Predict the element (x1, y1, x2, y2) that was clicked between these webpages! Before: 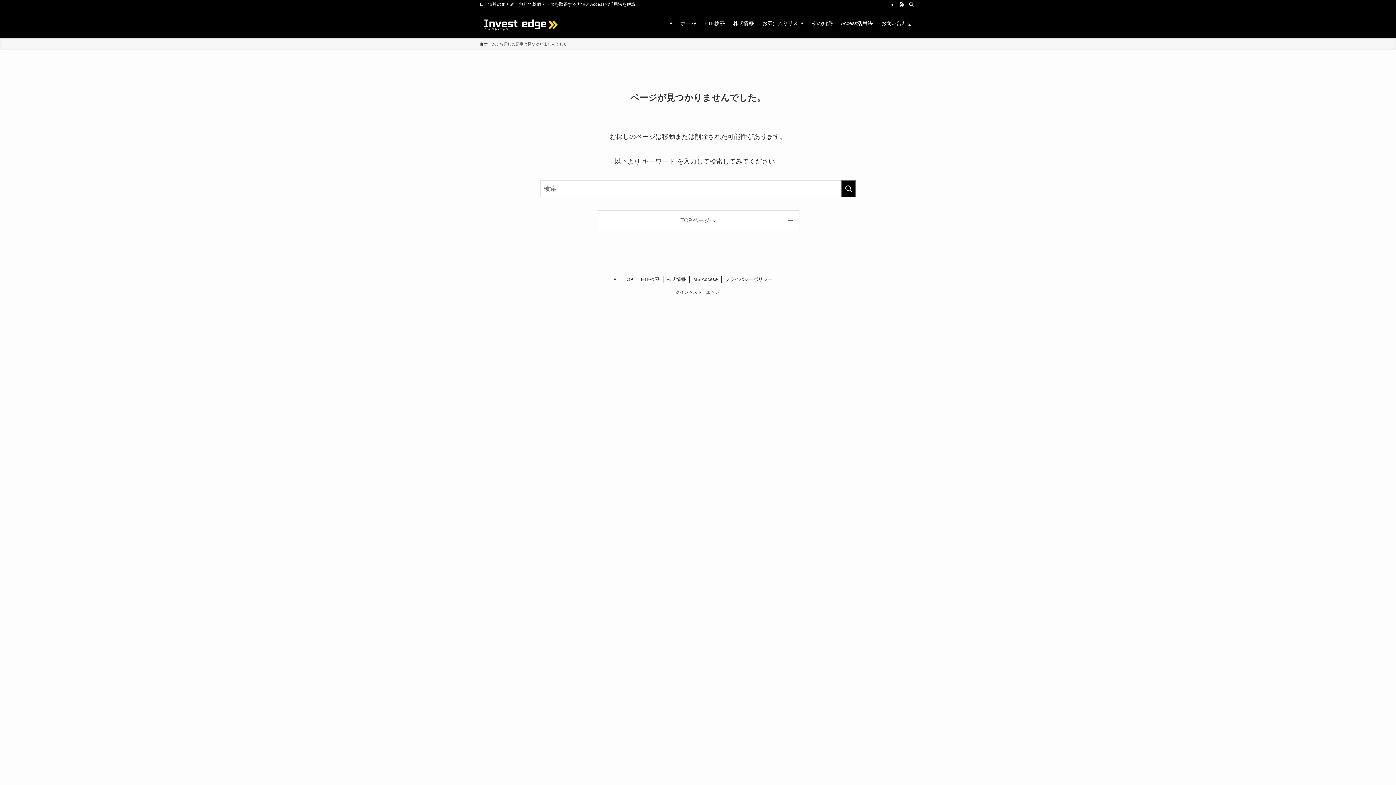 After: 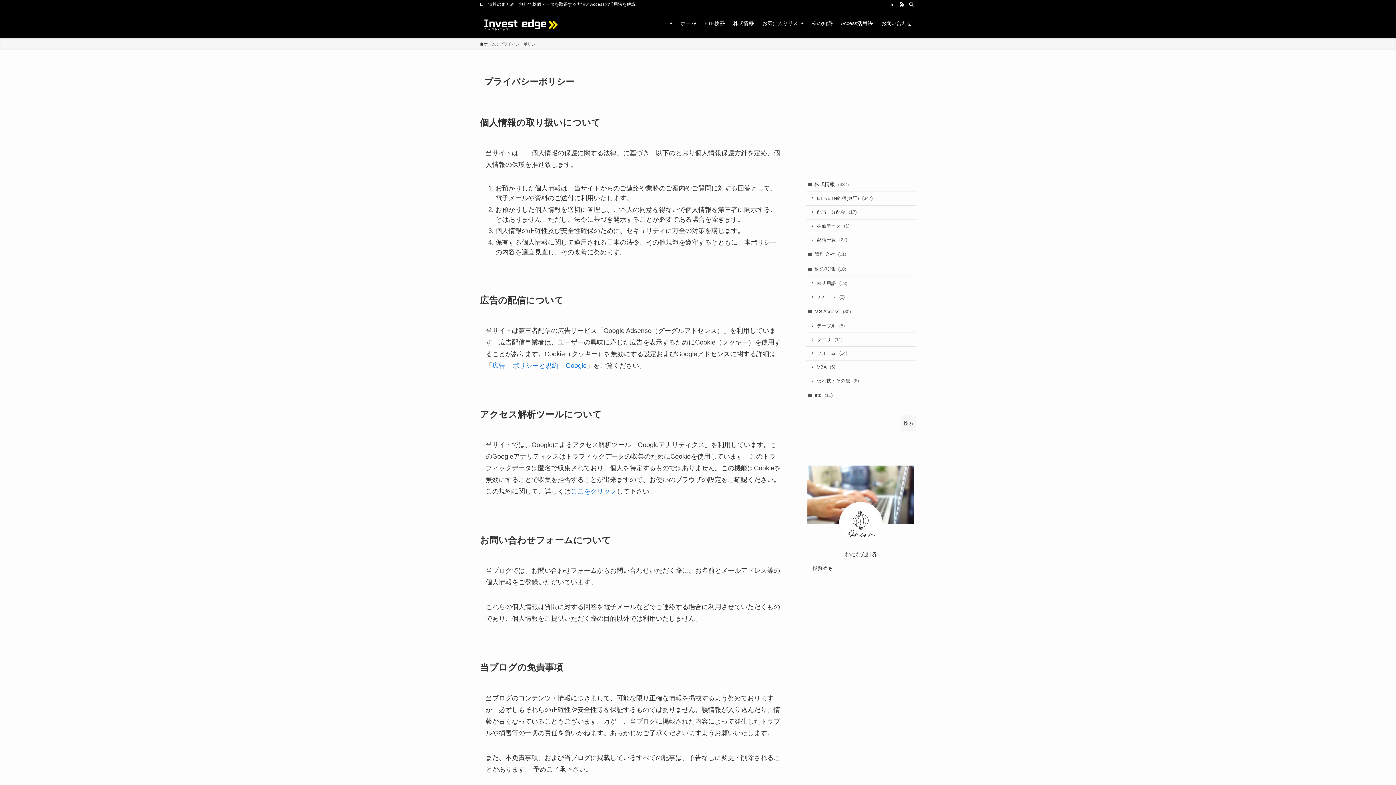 Action: label: プライバシーポリシー bbox: (721, 276, 776, 283)